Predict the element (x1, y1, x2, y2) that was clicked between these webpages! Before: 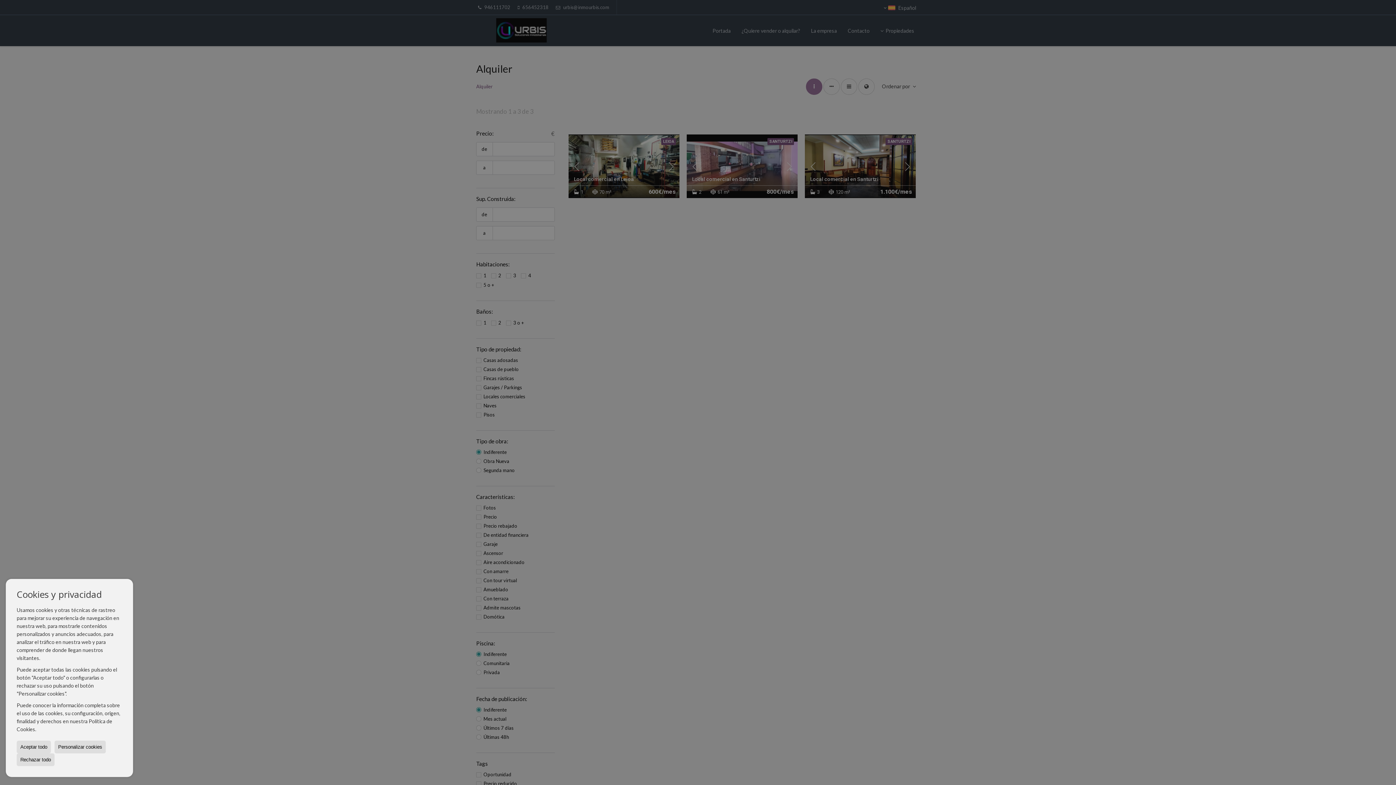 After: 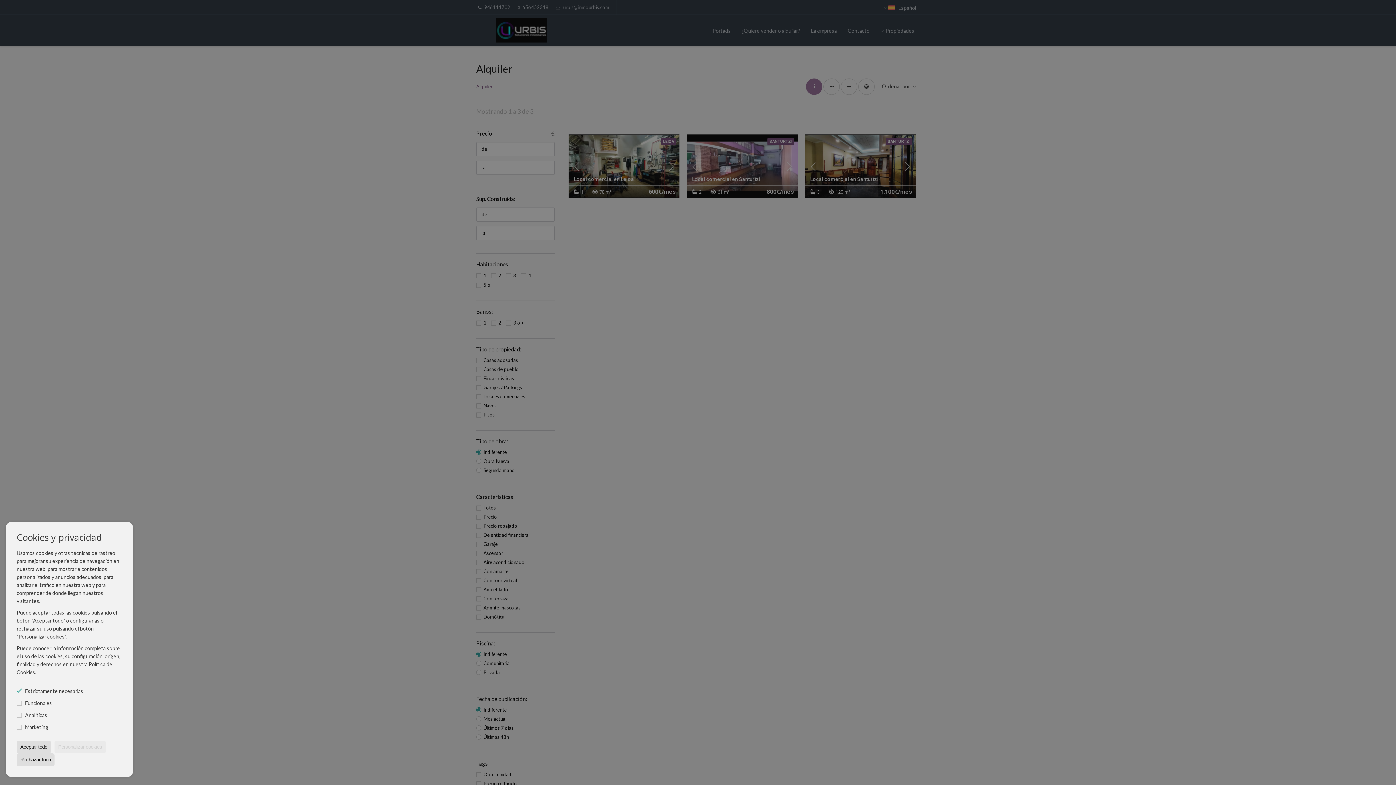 Action: label: Personalizar cookies bbox: (54, 741, 105, 753)